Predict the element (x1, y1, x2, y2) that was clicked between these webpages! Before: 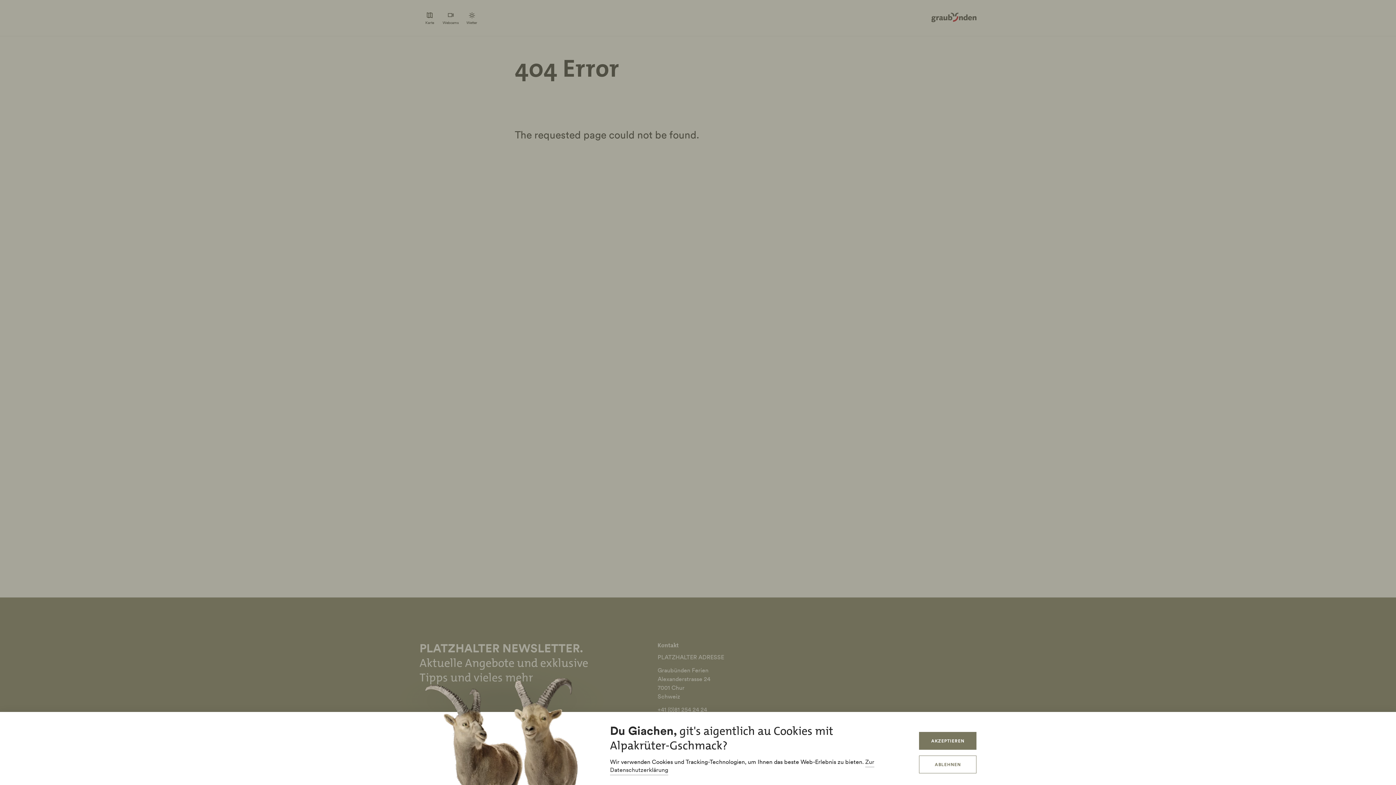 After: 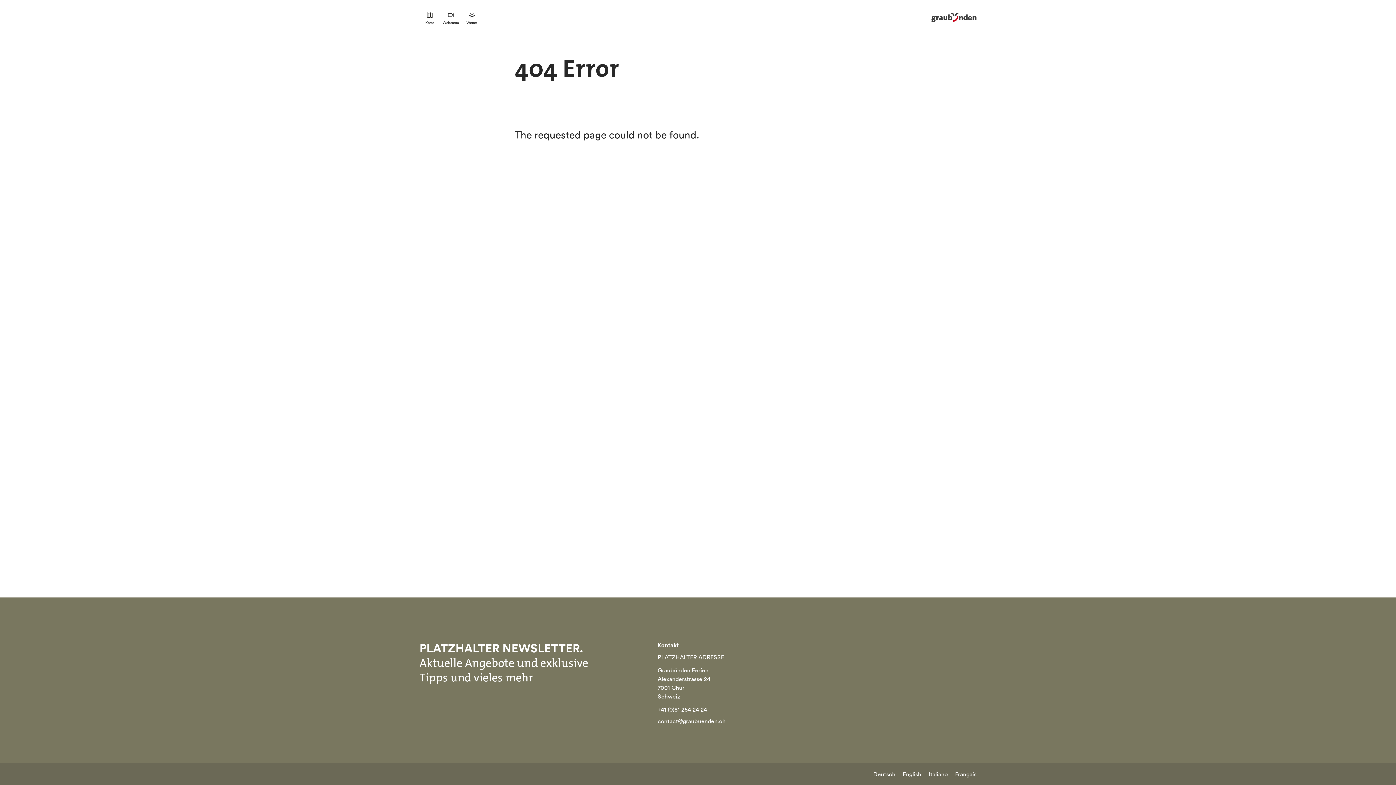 Action: bbox: (919, 756, 976, 773) label: ABLEHNEN